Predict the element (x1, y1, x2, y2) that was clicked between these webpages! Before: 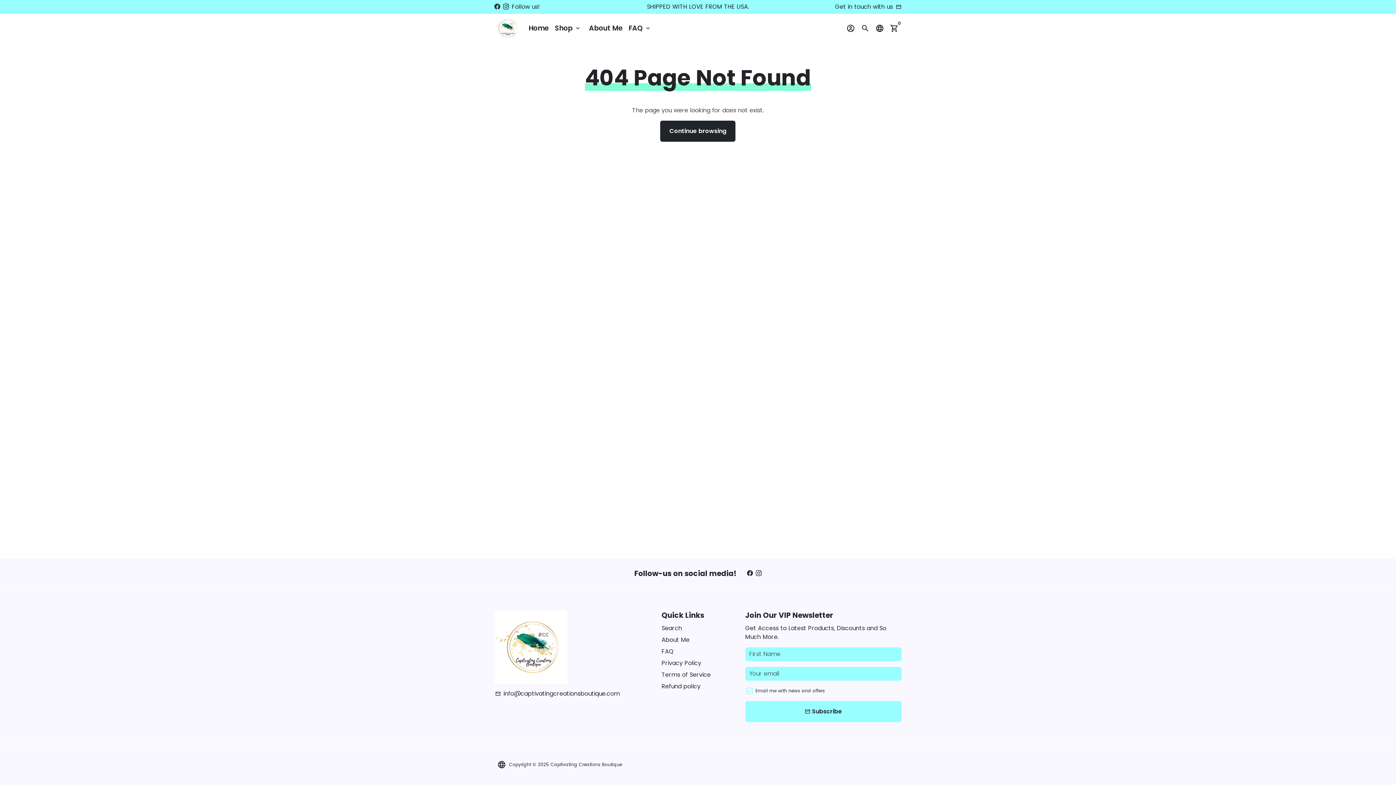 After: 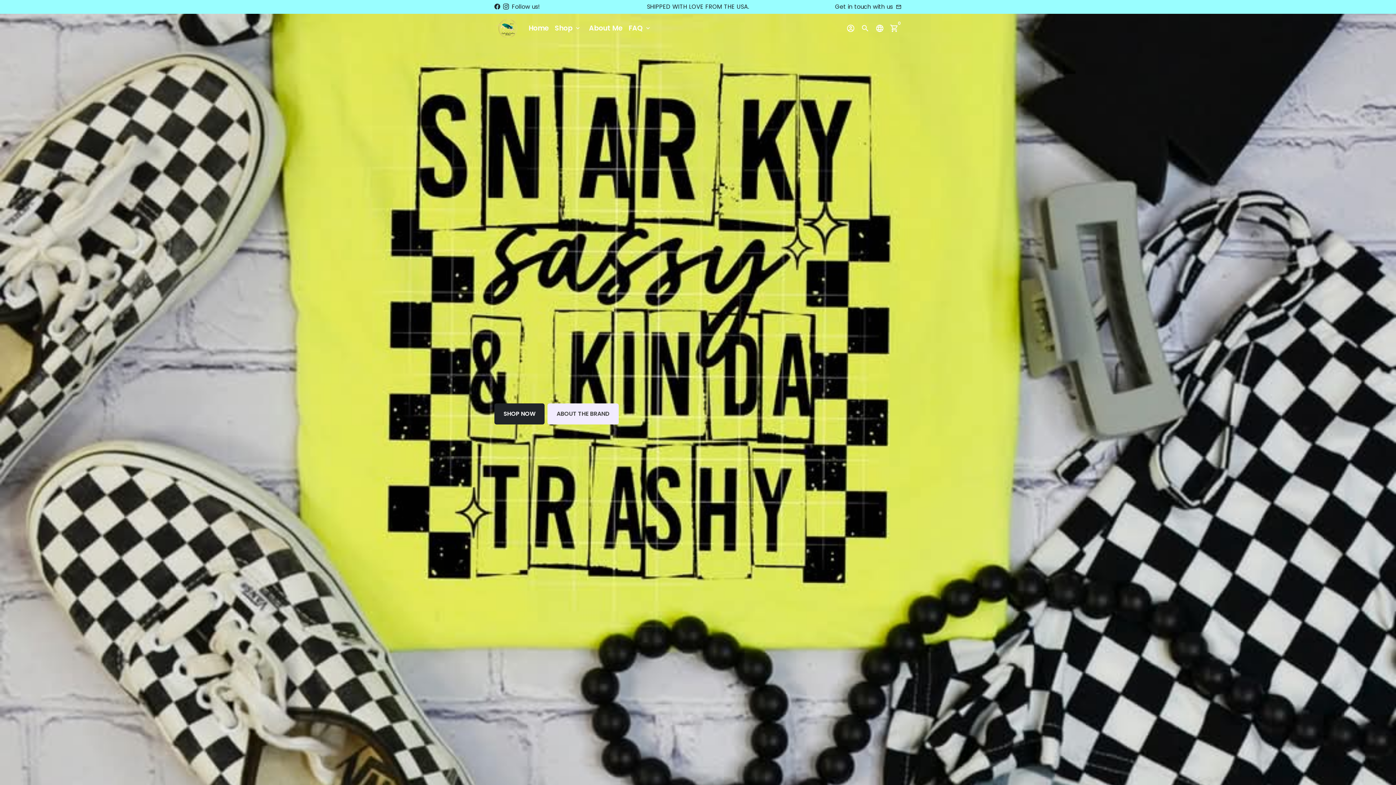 Action: label: Captivating Creations Boutique bbox: (550, 761, 622, 768)